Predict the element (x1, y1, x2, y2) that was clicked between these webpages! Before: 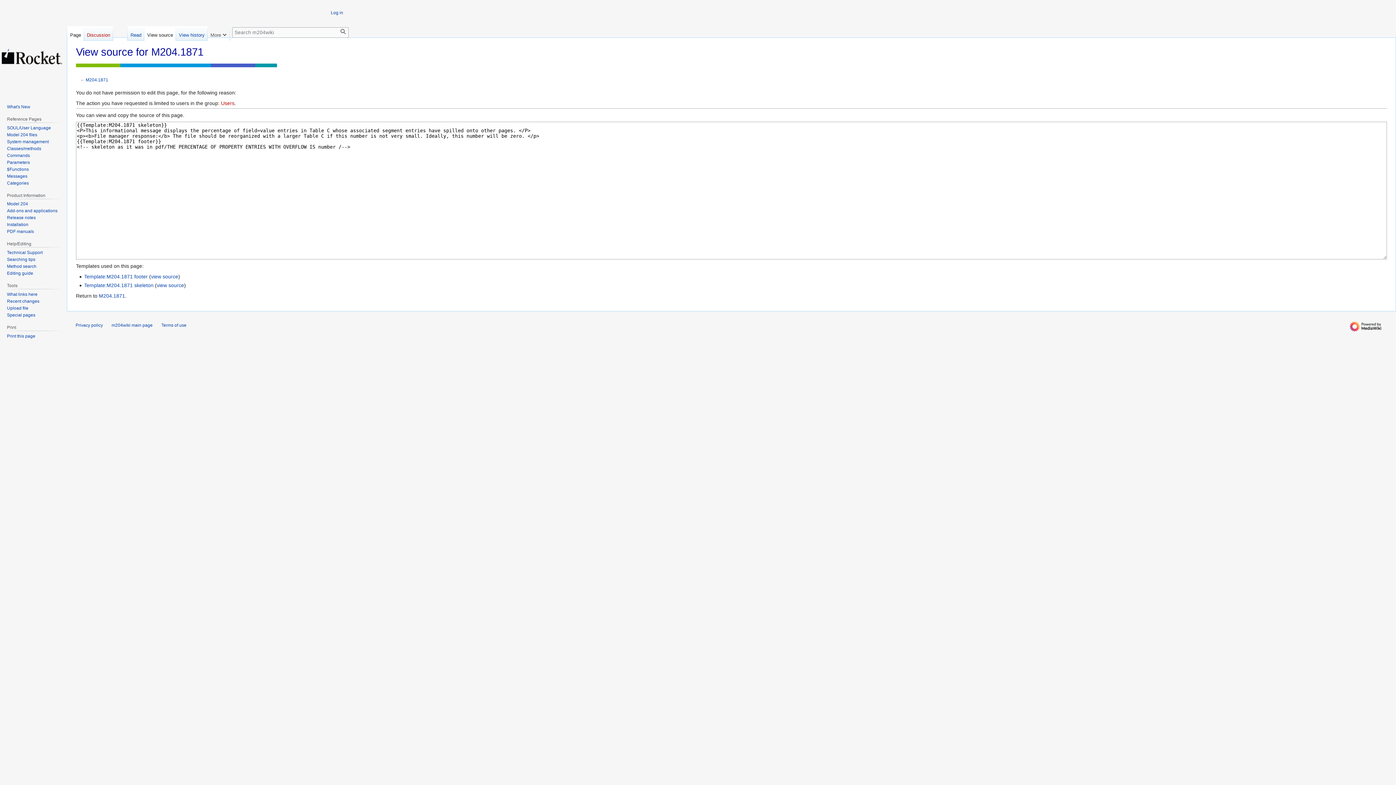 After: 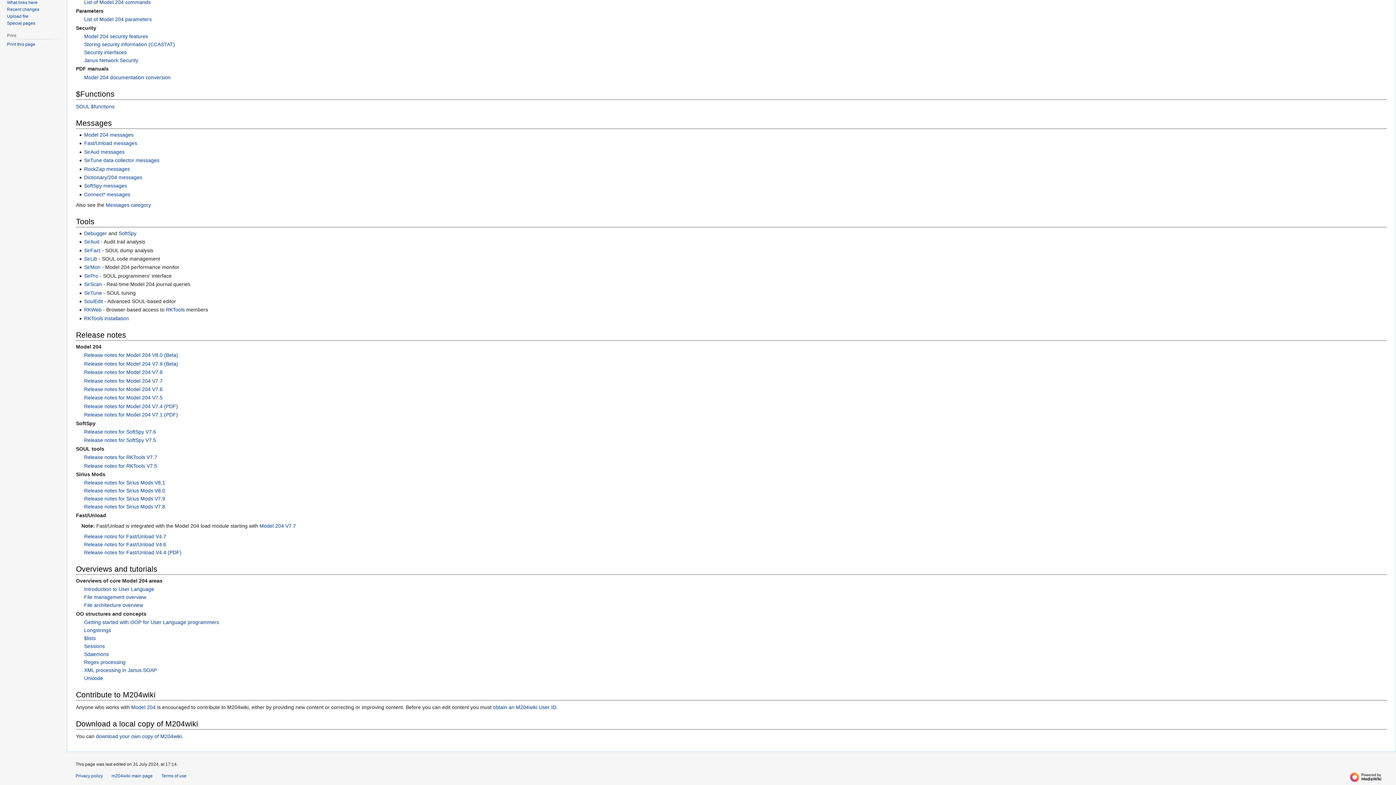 Action: bbox: (6, 215, 35, 220) label: Release notes